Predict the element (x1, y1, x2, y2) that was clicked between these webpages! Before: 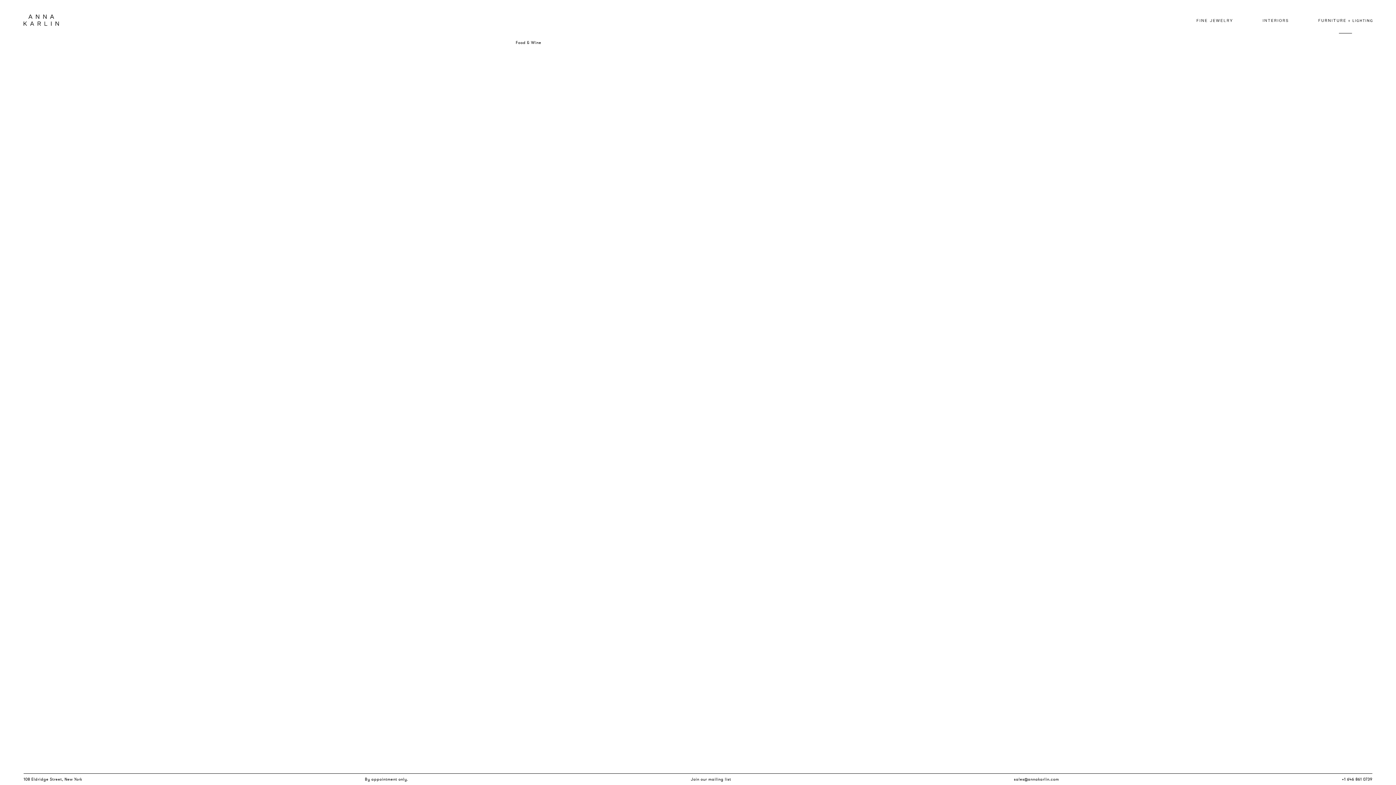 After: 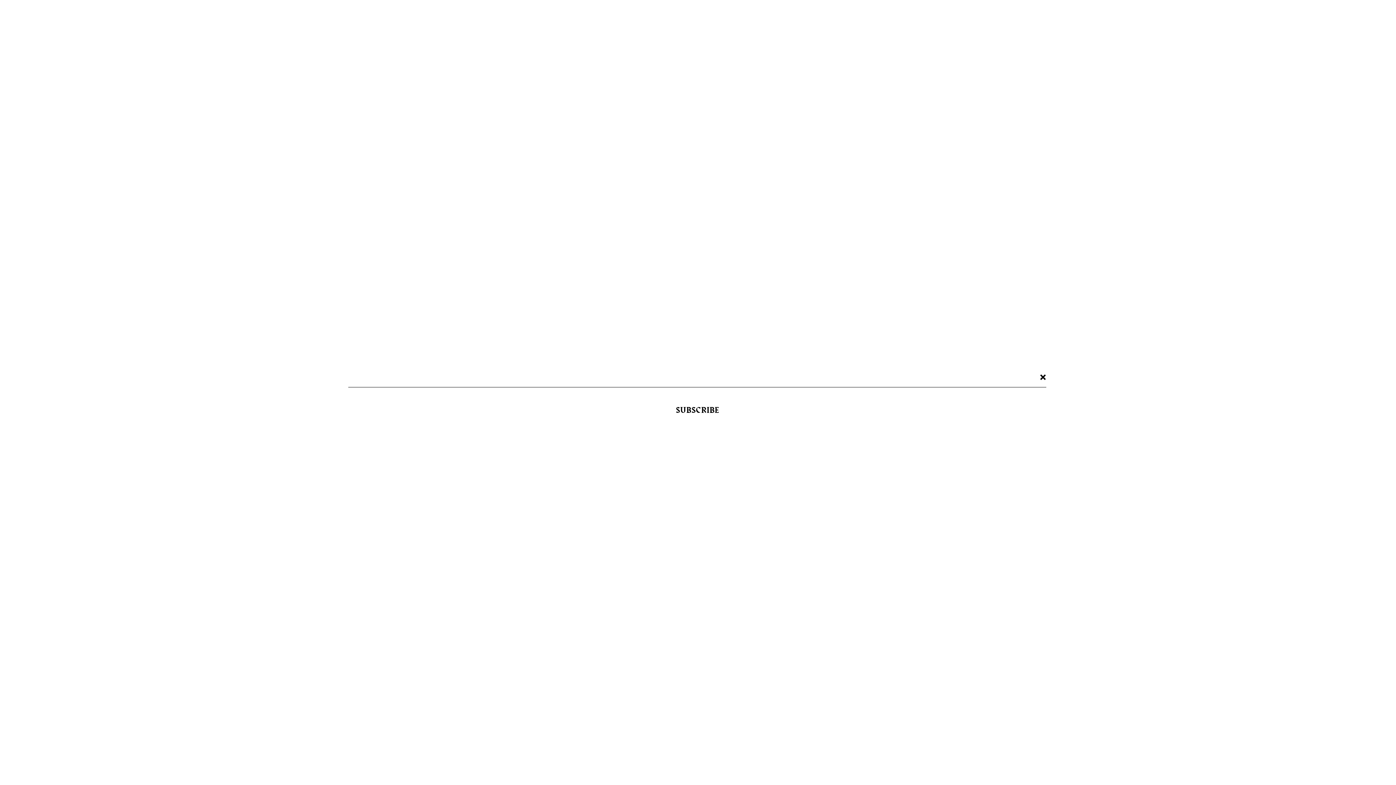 Action: label: Join our mailing list bbox: (691, 777, 731, 782)